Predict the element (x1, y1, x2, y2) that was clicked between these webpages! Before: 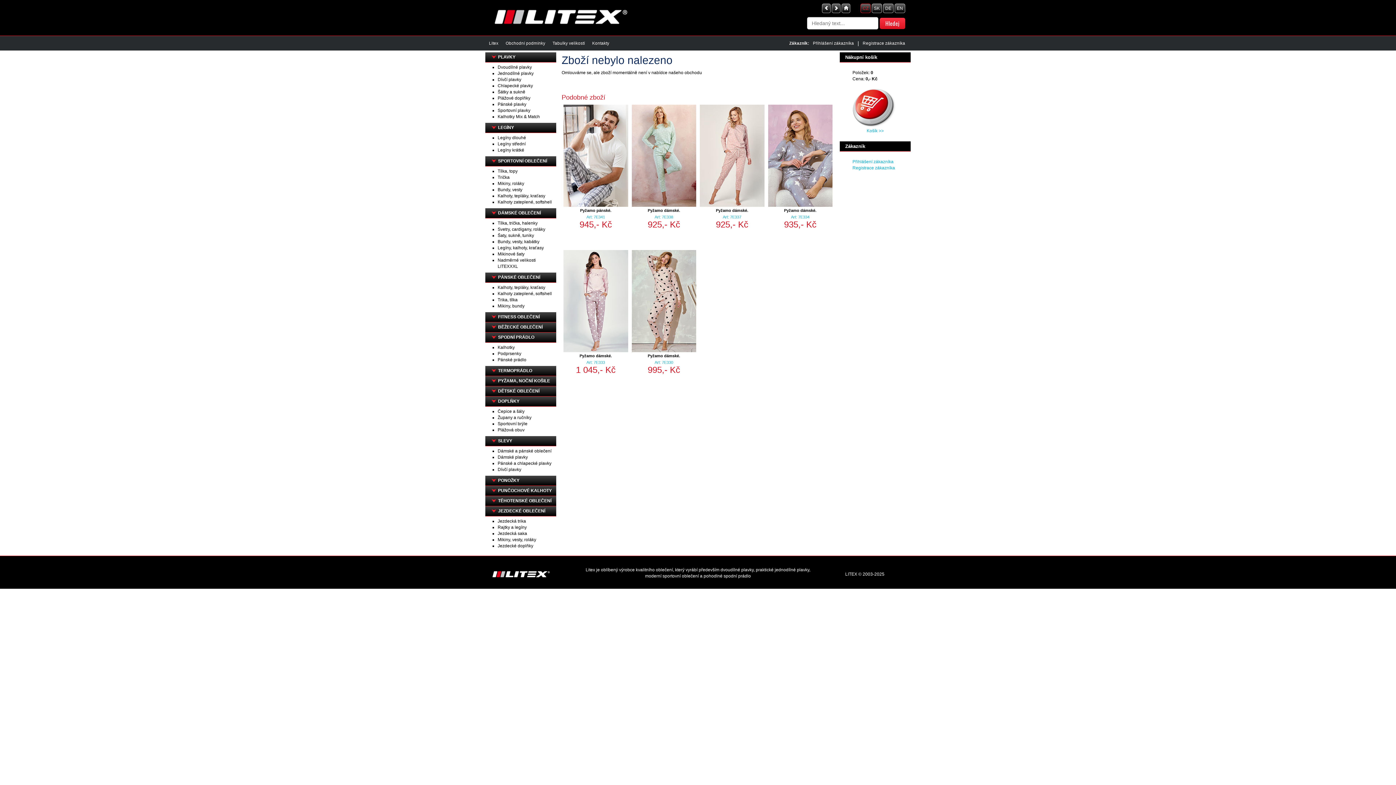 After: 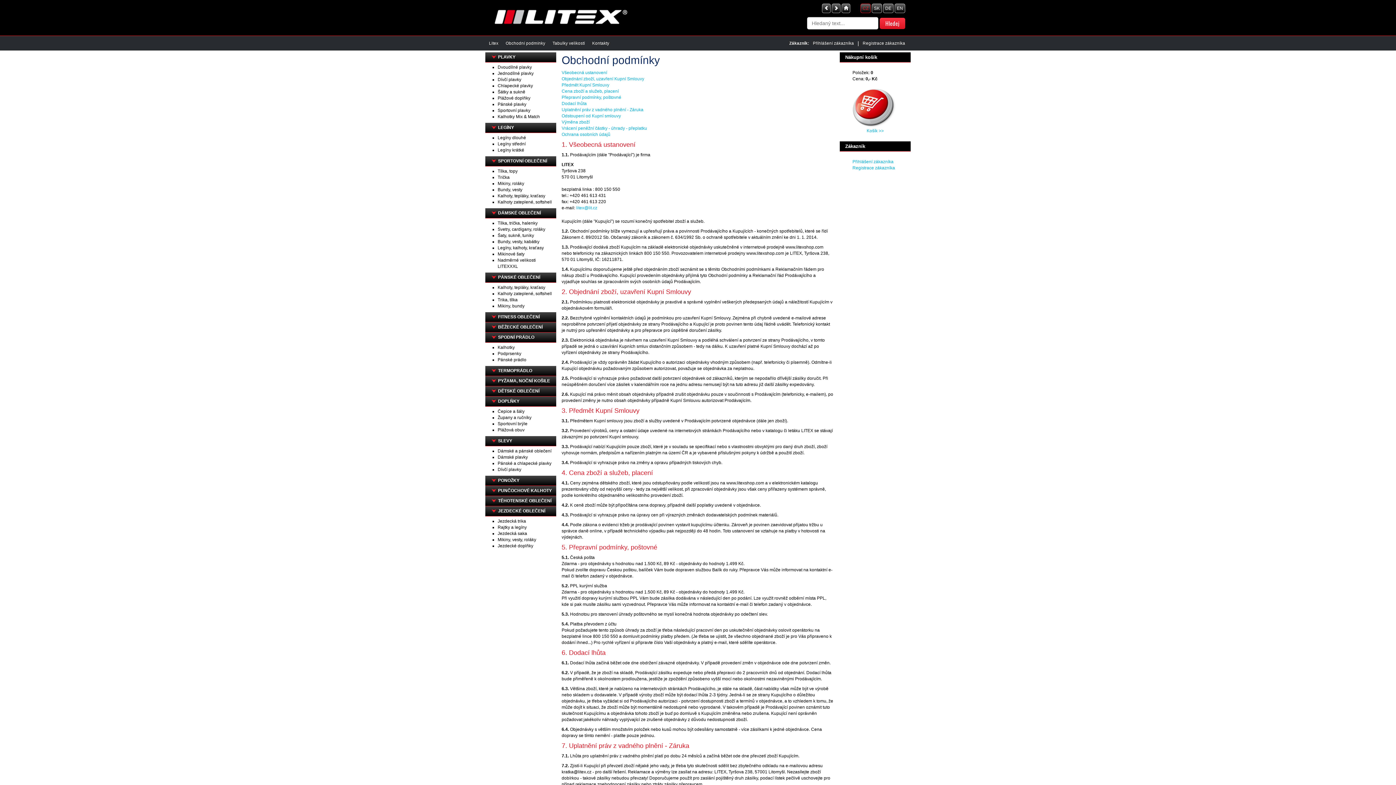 Action: label: Obchodní podmínky bbox: (502, 36, 549, 50)